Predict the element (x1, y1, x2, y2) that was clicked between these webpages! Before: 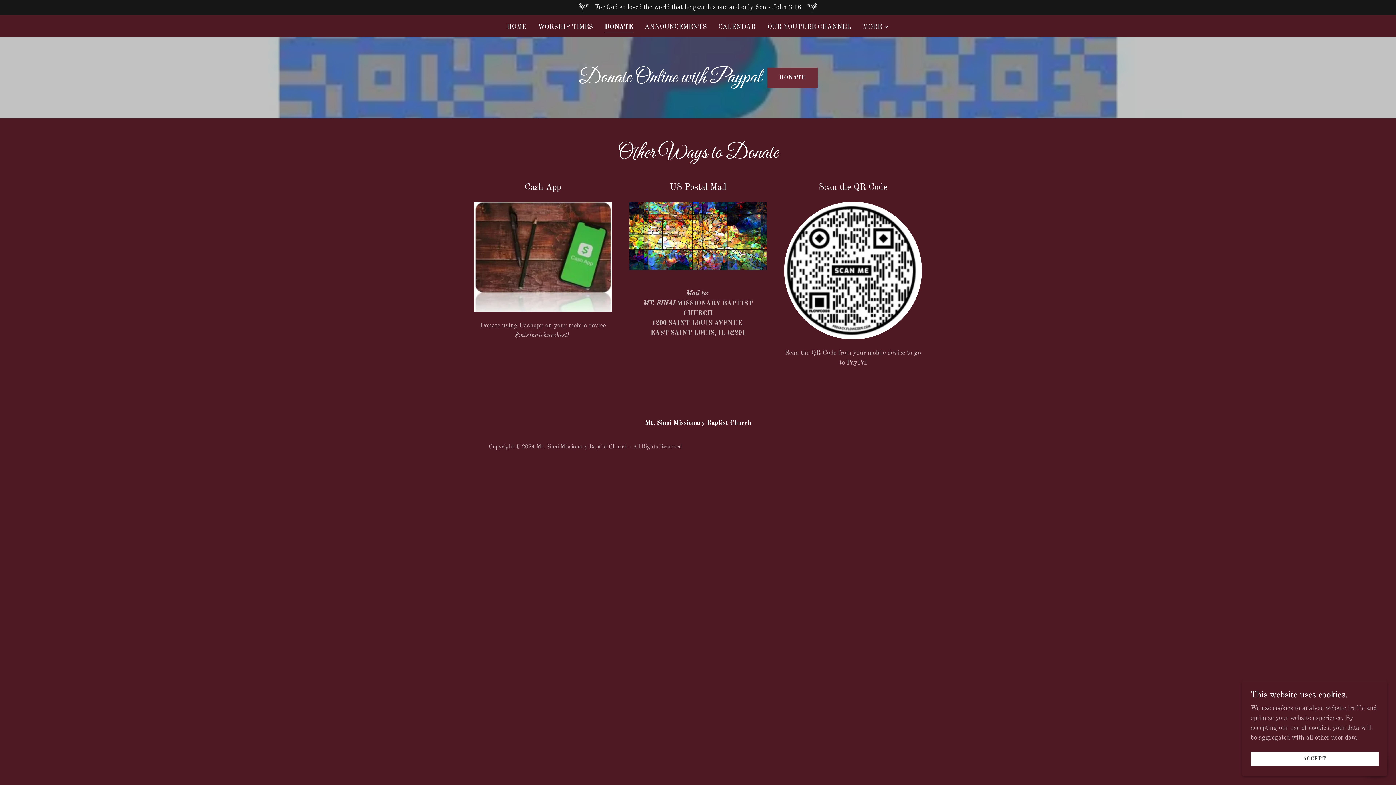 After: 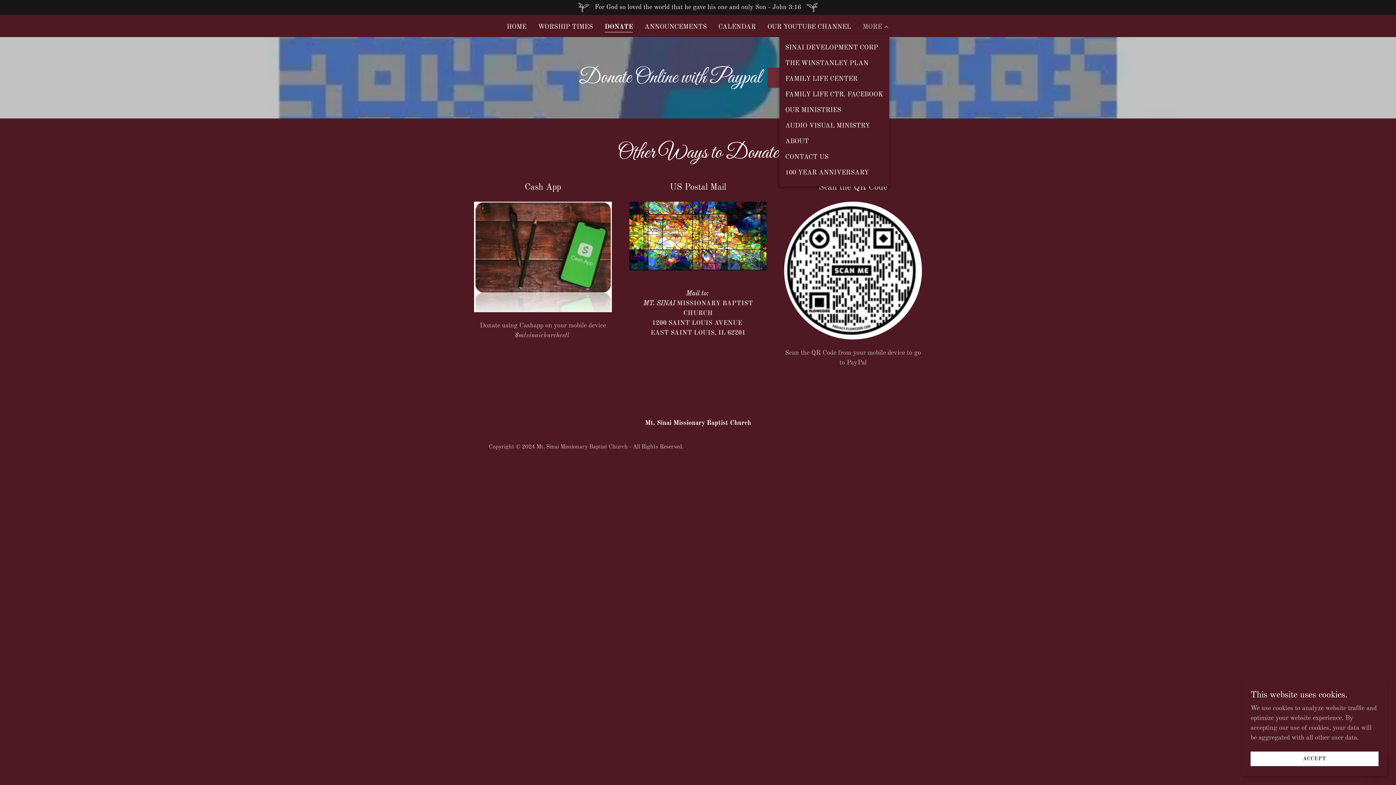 Action: label: MORE bbox: (862, 22, 889, 31)